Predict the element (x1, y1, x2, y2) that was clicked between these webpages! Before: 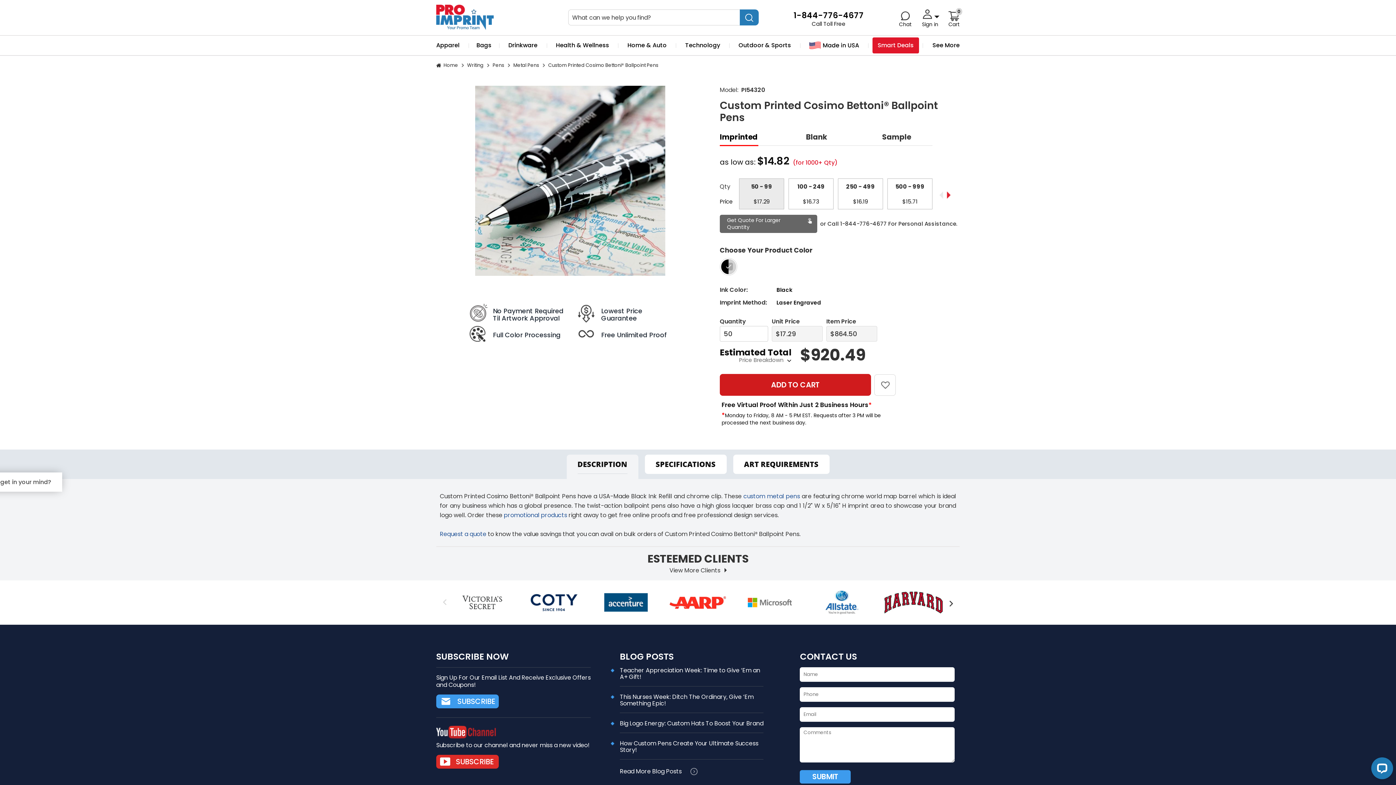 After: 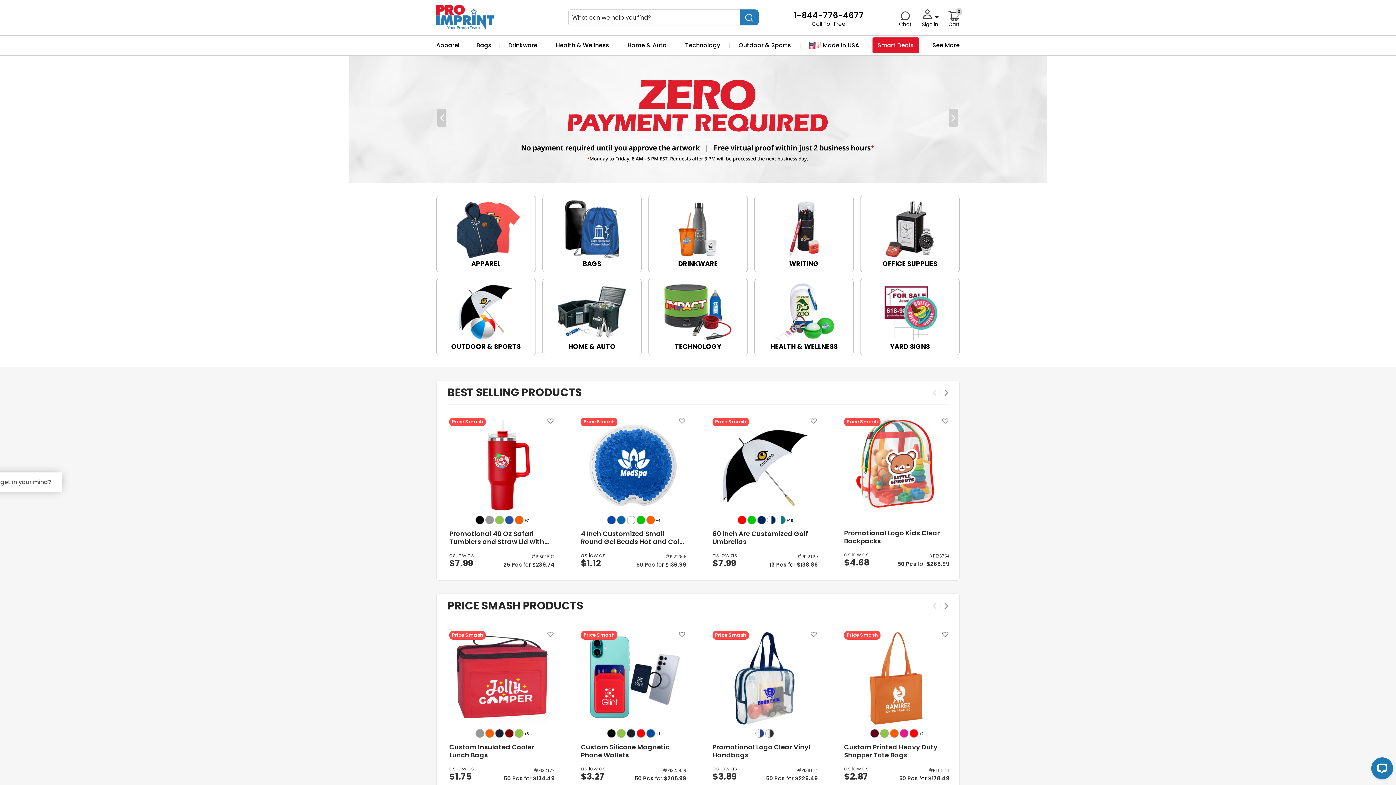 Action: label: promotional products bbox: (504, 511, 567, 519)